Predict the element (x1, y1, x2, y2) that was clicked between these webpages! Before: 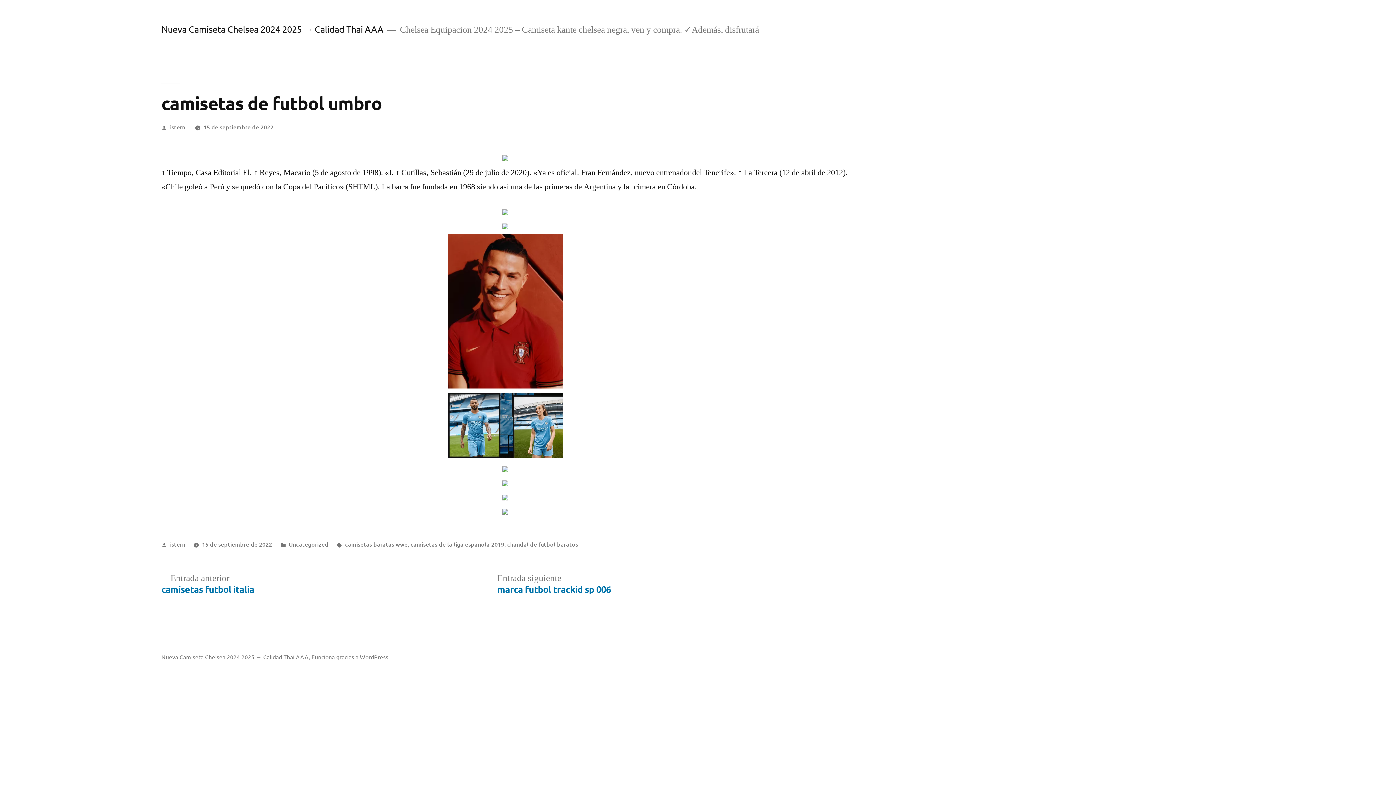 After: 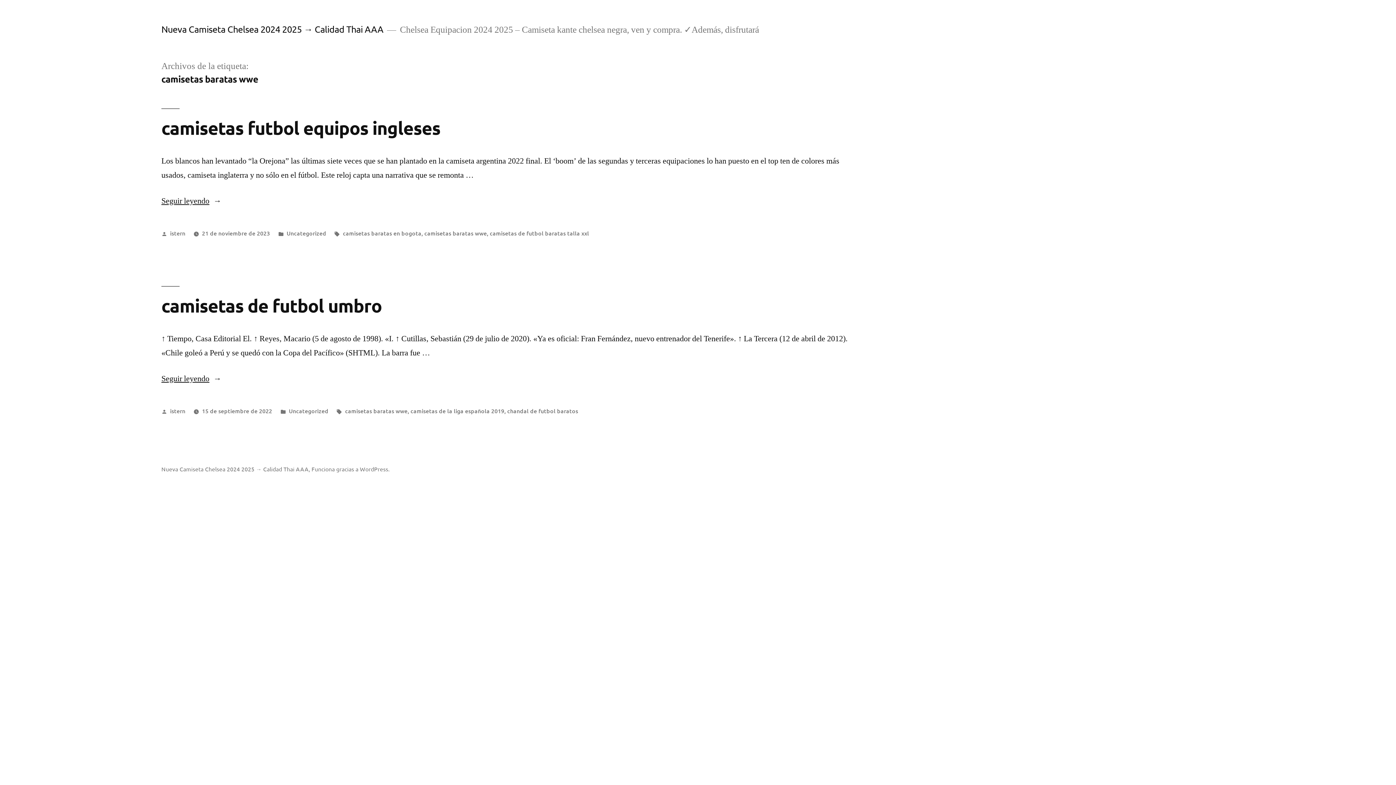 Action: bbox: (345, 540, 407, 548) label: camisetas baratas wwe